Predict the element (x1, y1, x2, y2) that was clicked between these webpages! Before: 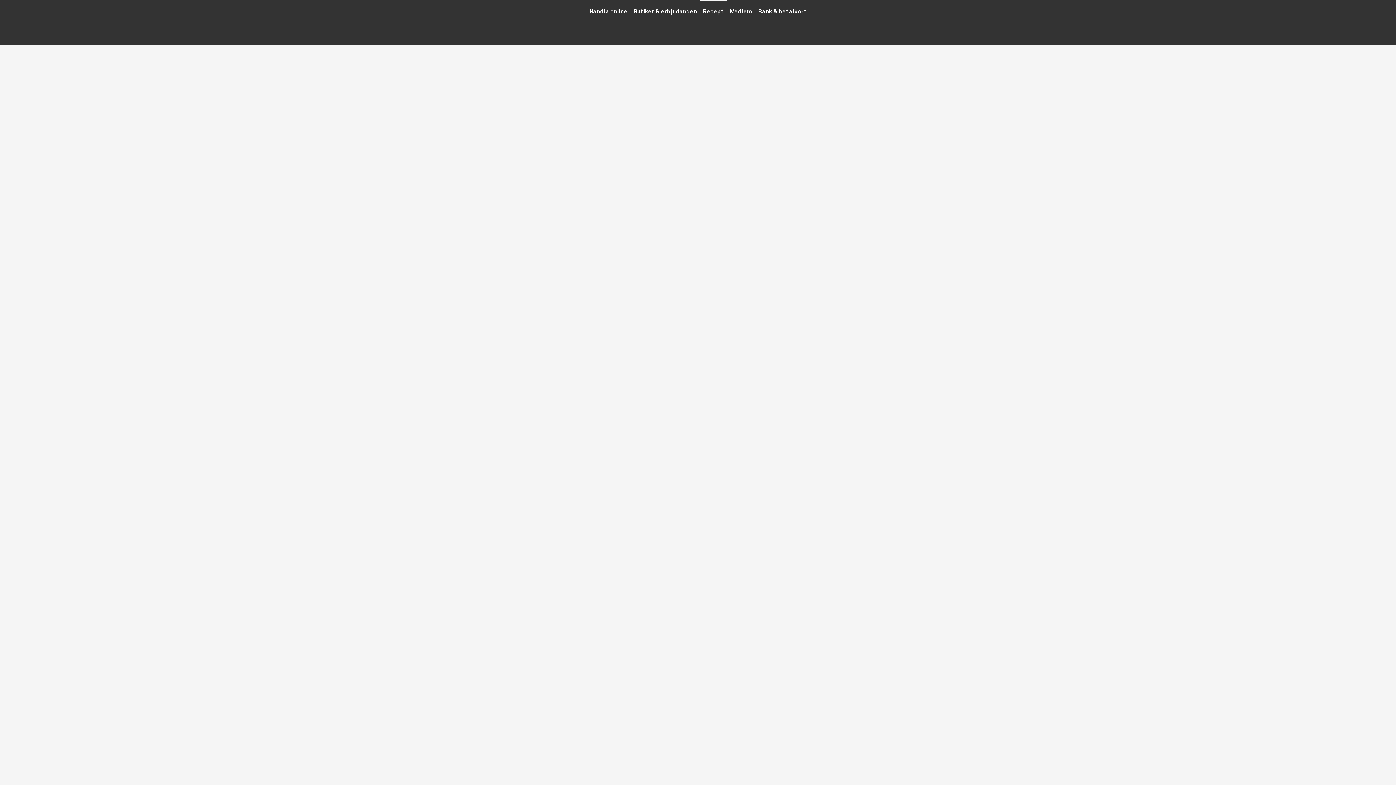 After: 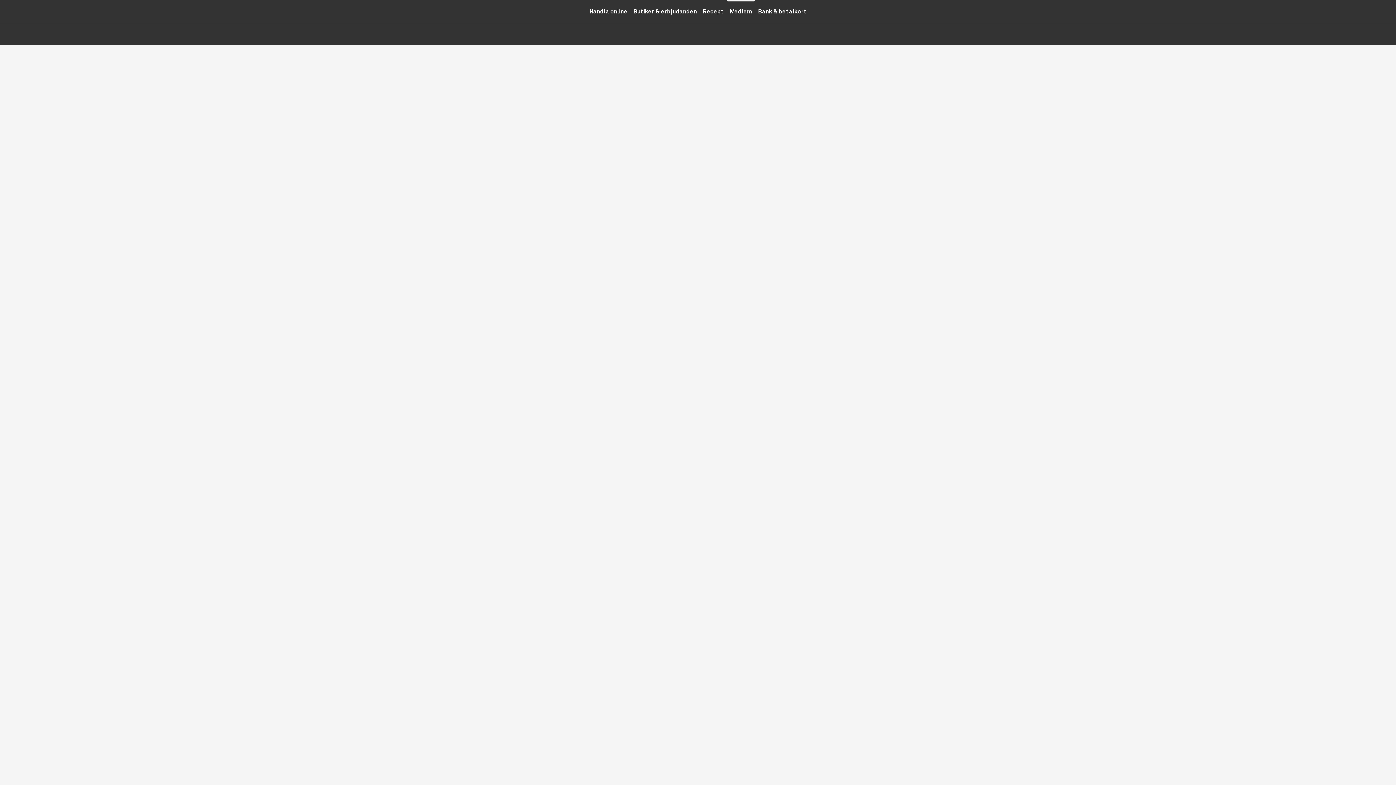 Action: label: Medlem bbox: (726, 0, 755, 22)